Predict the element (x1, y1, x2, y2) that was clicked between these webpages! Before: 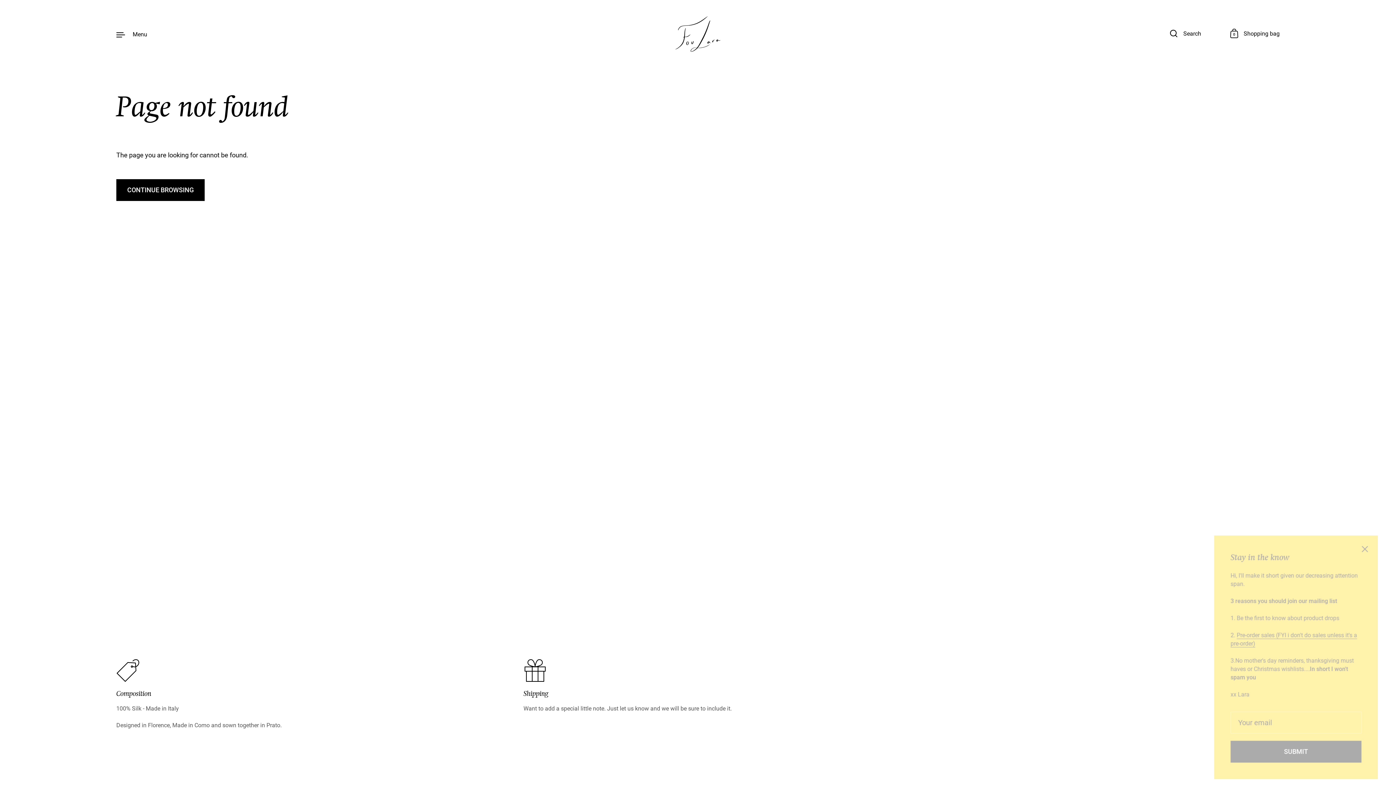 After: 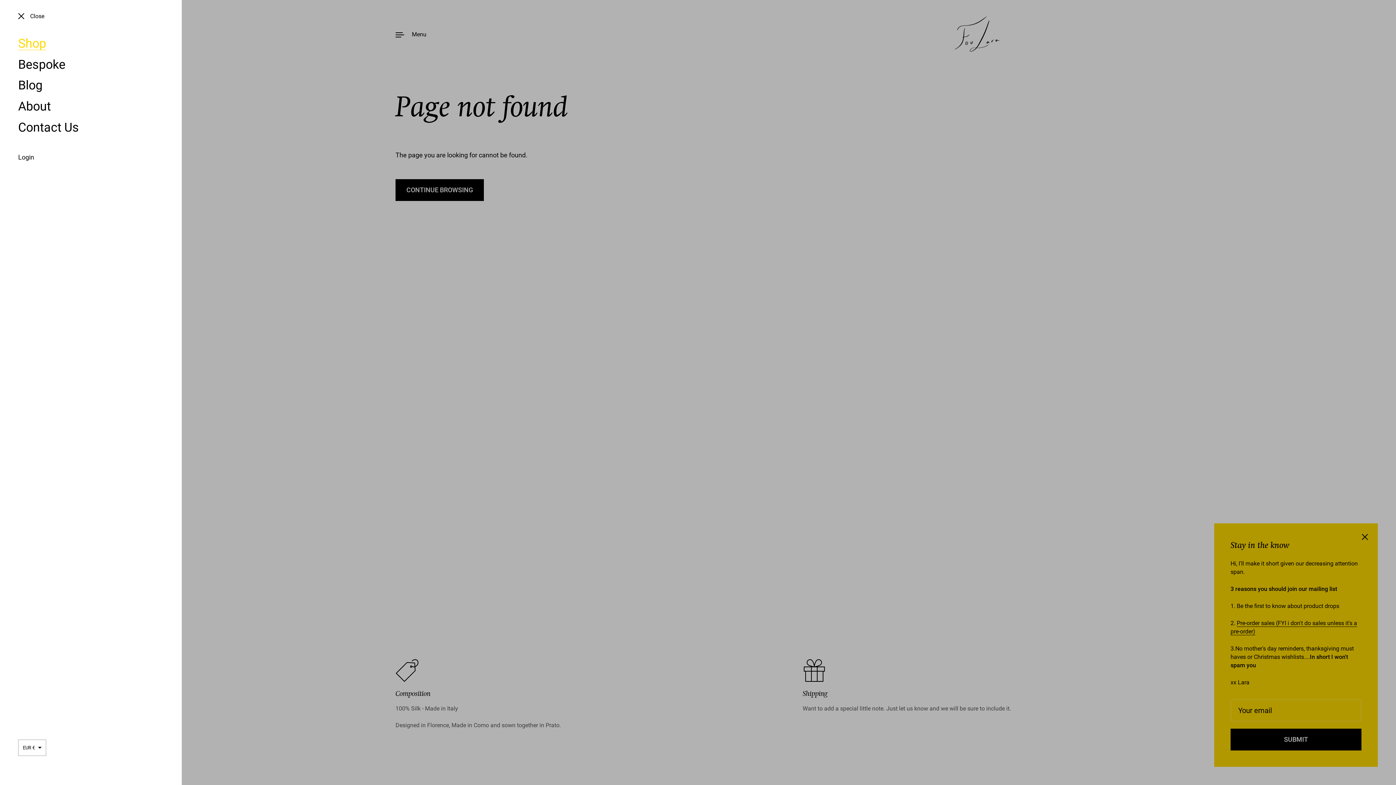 Action: bbox: (116, 29, 147, 38) label: Menu